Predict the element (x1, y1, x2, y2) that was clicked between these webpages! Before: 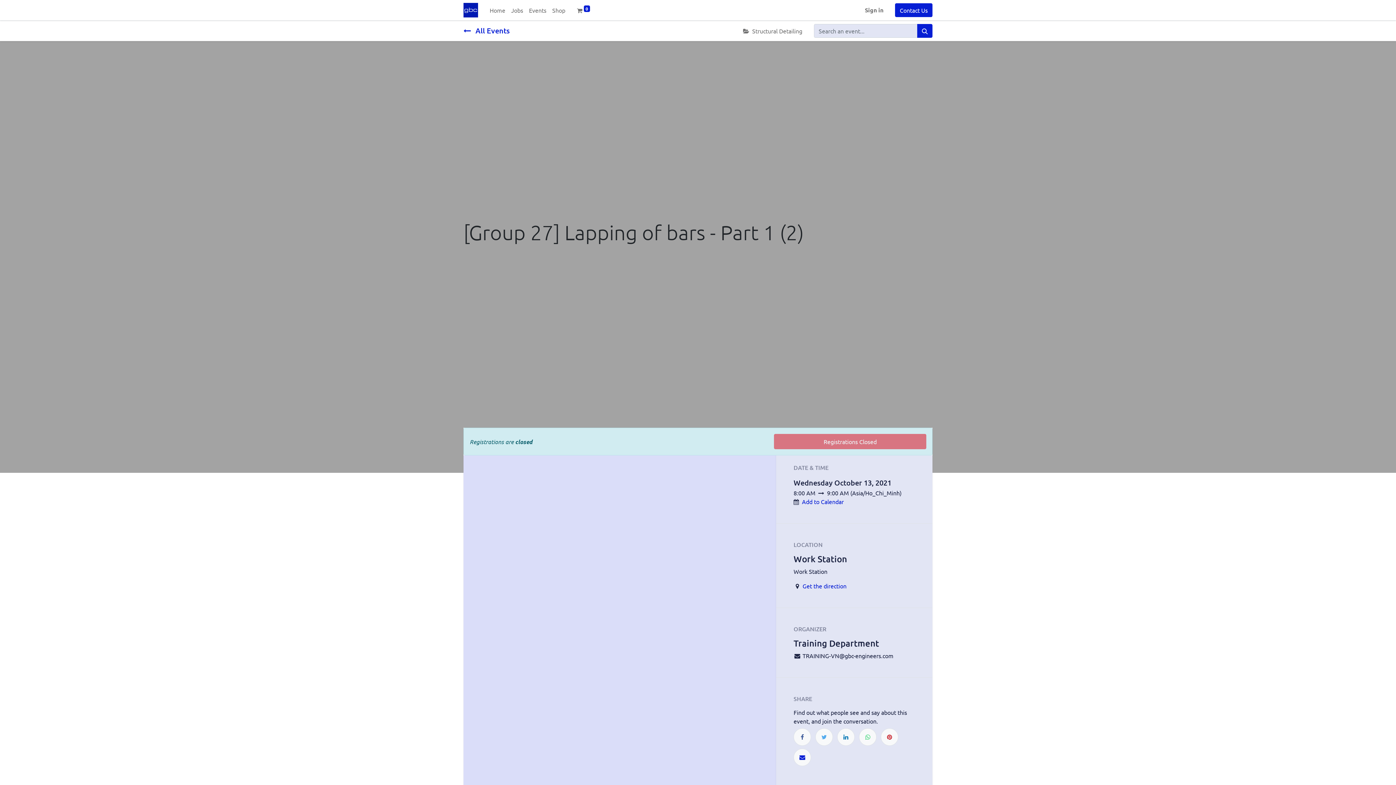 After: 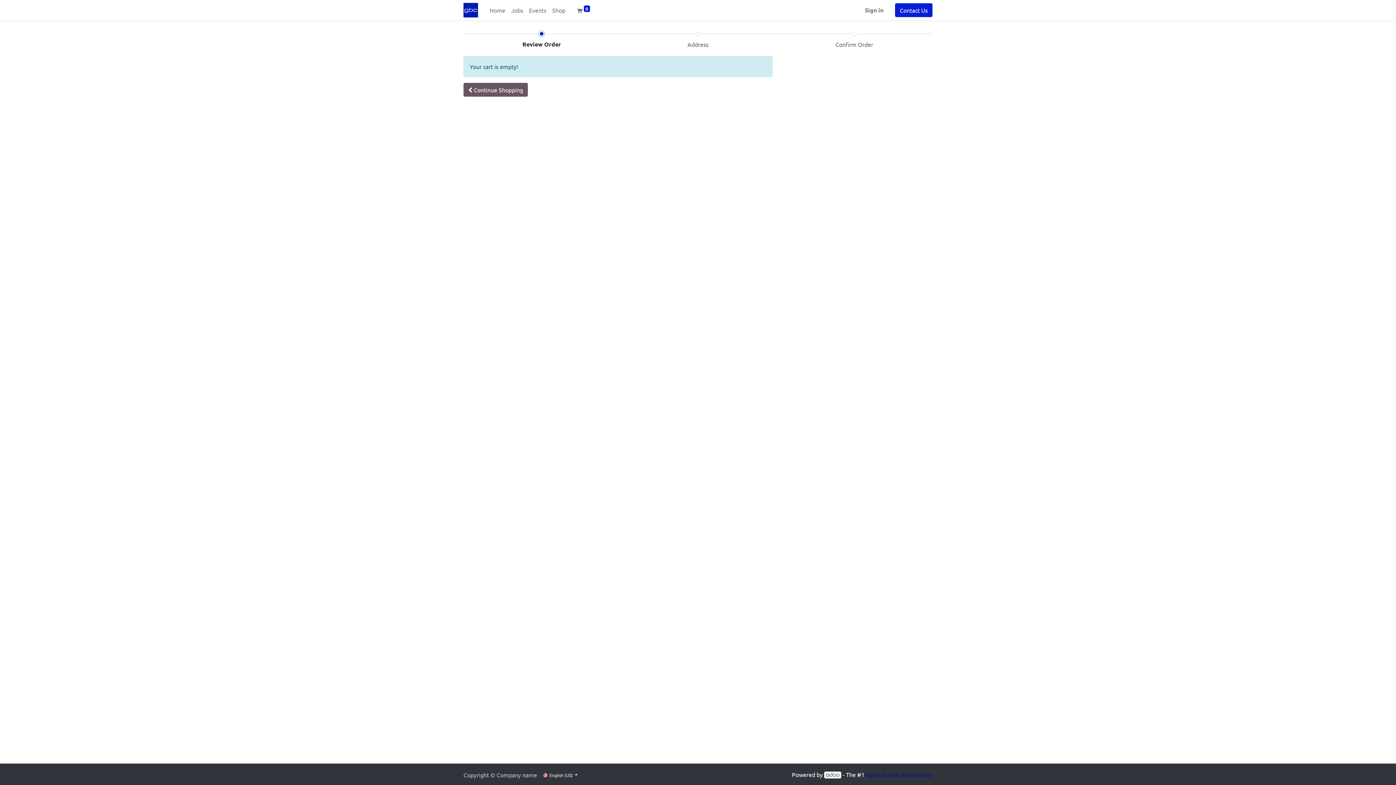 Action: bbox: (574, 2, 592, 17) label:  0